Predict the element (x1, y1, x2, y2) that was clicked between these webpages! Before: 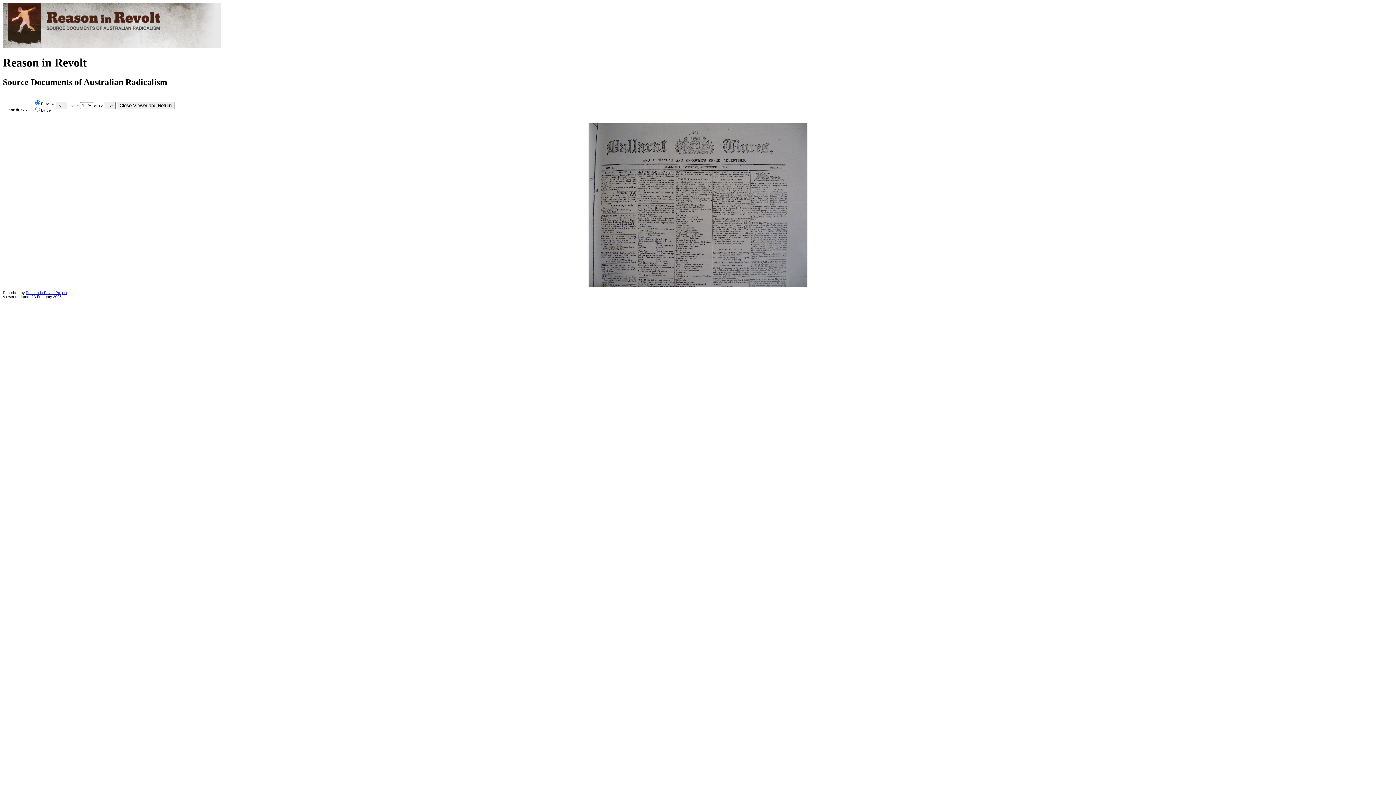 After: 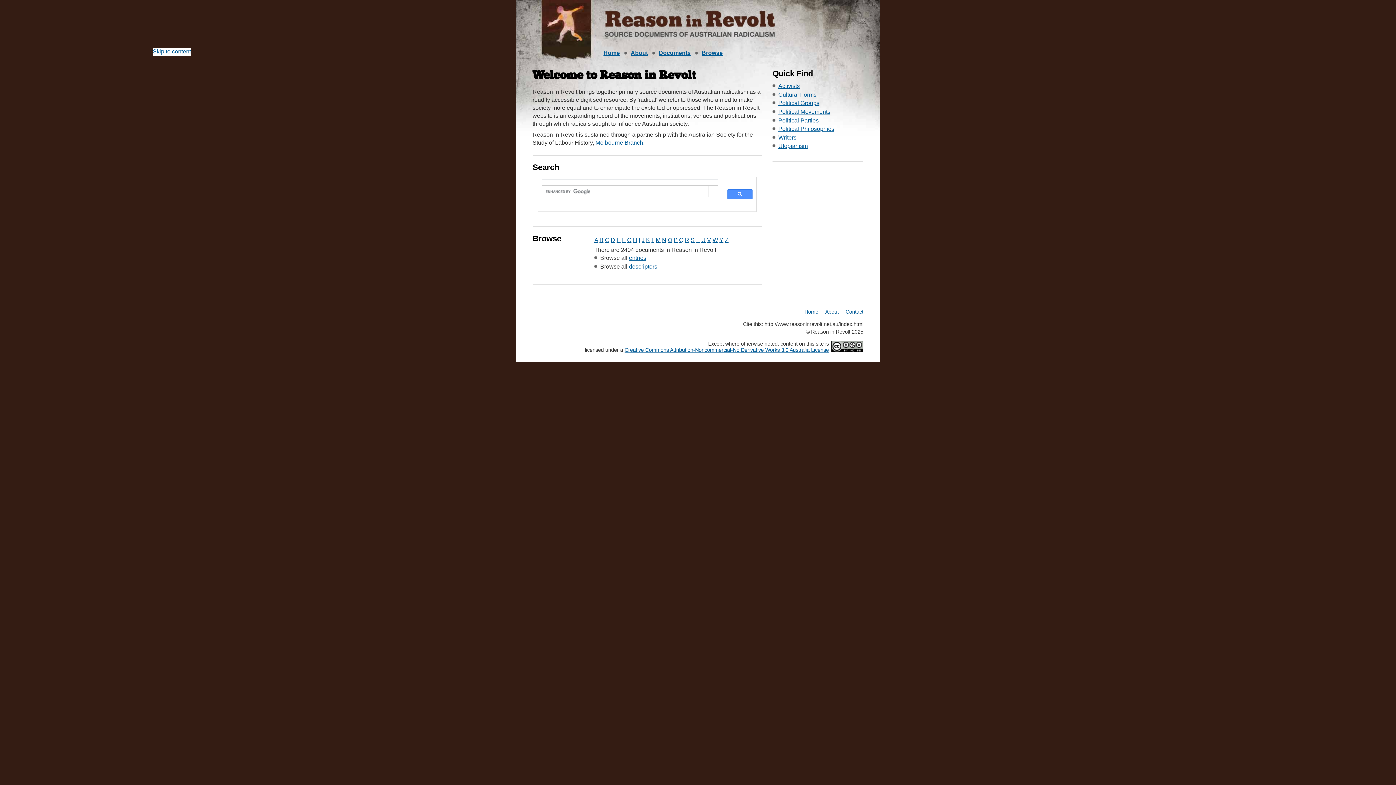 Action: bbox: (25, 290, 67, 294) label: Reason in Revolt Project